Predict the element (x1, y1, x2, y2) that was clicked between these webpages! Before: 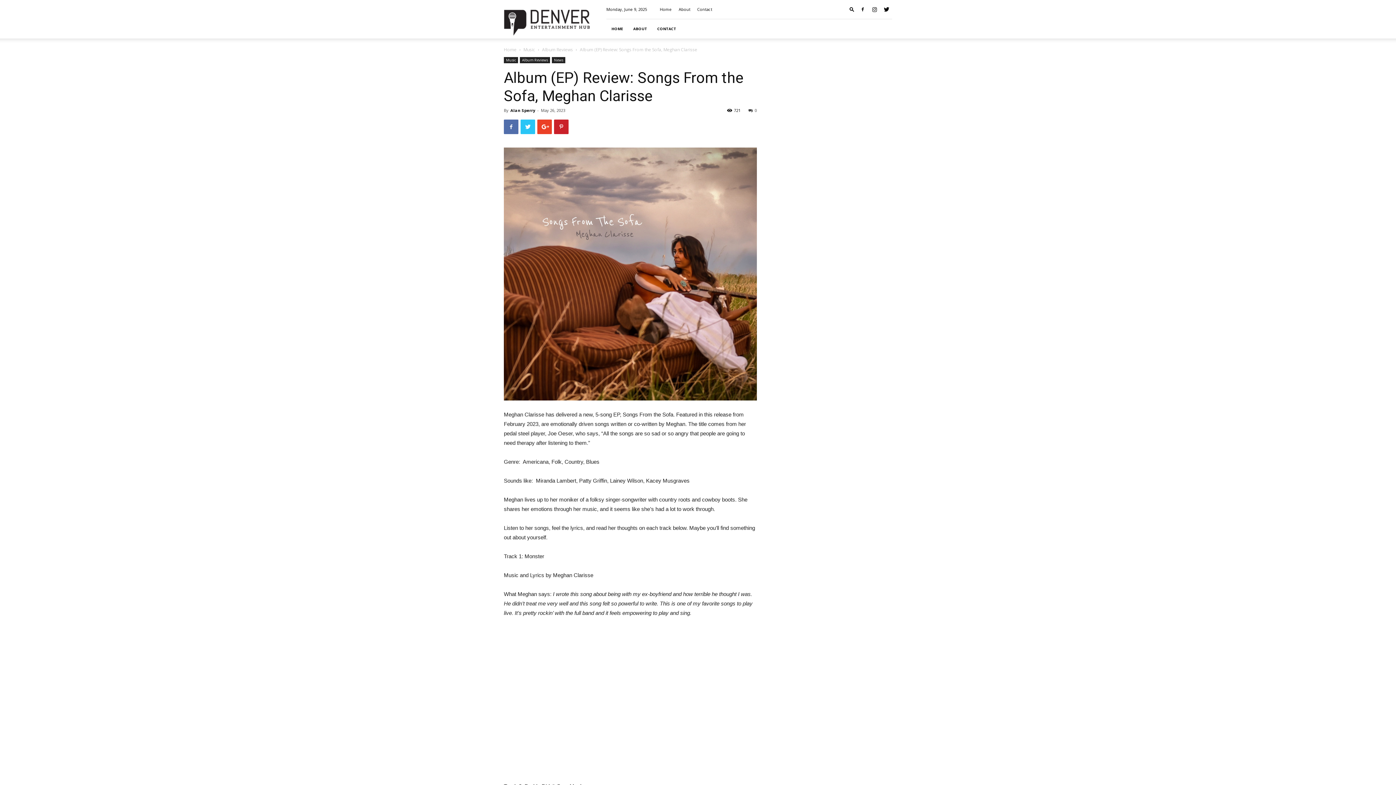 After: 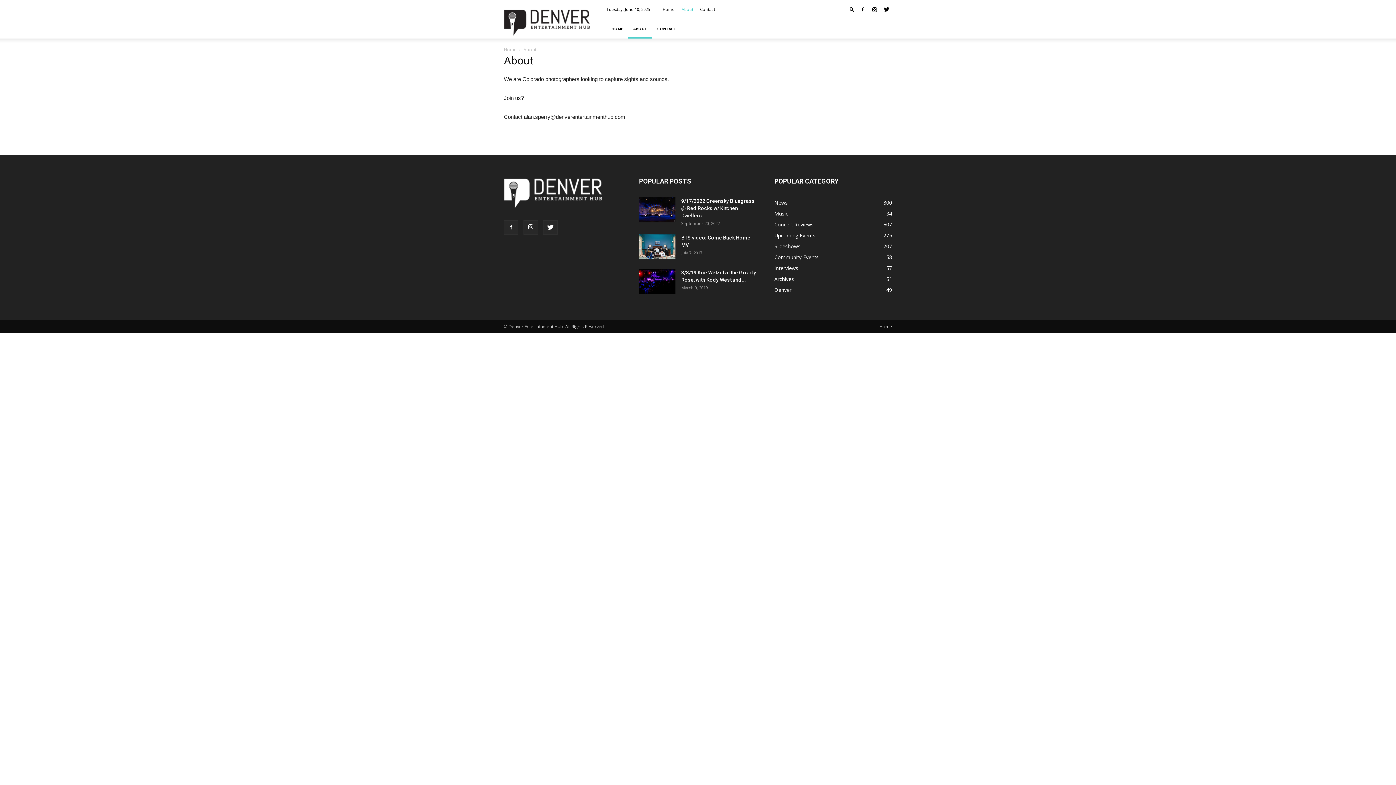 Action: label: About bbox: (678, 6, 690, 12)